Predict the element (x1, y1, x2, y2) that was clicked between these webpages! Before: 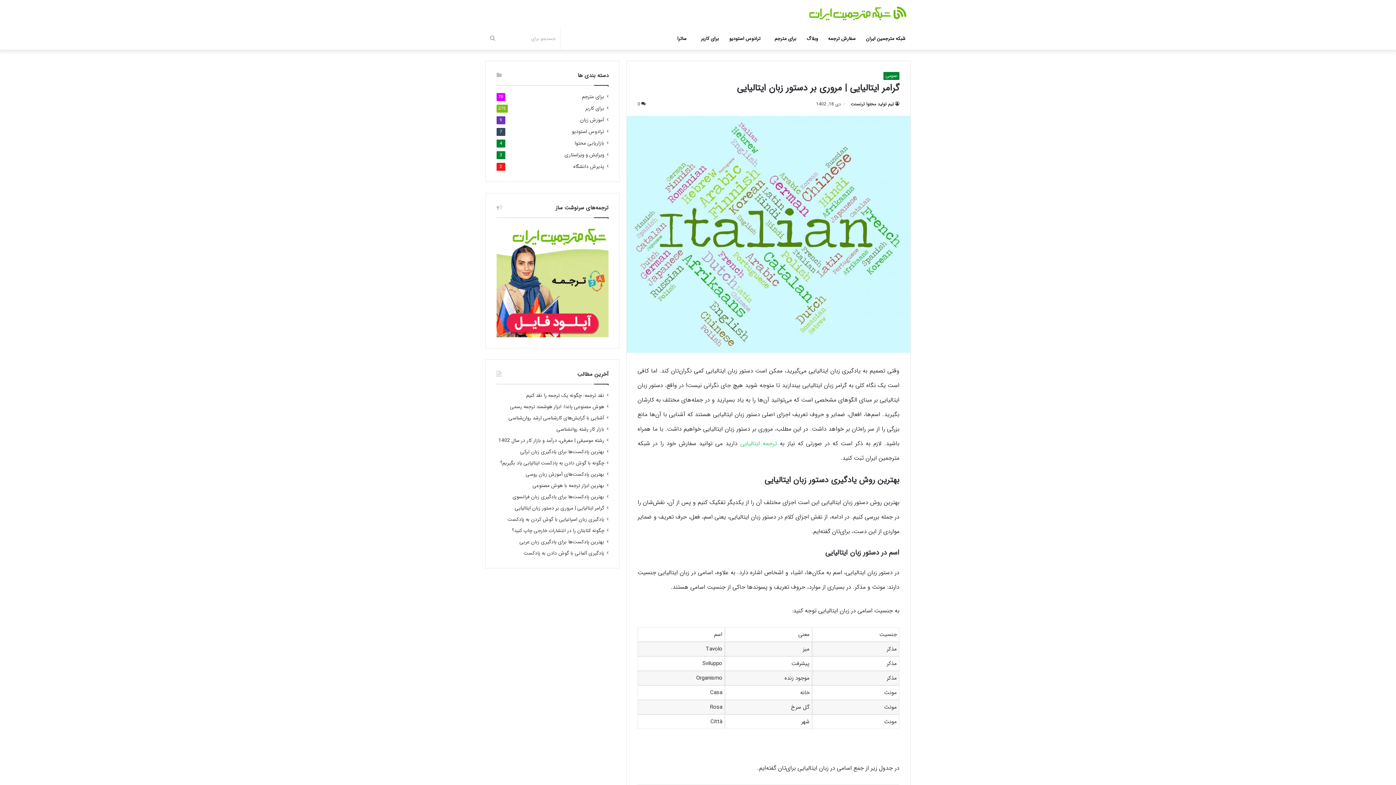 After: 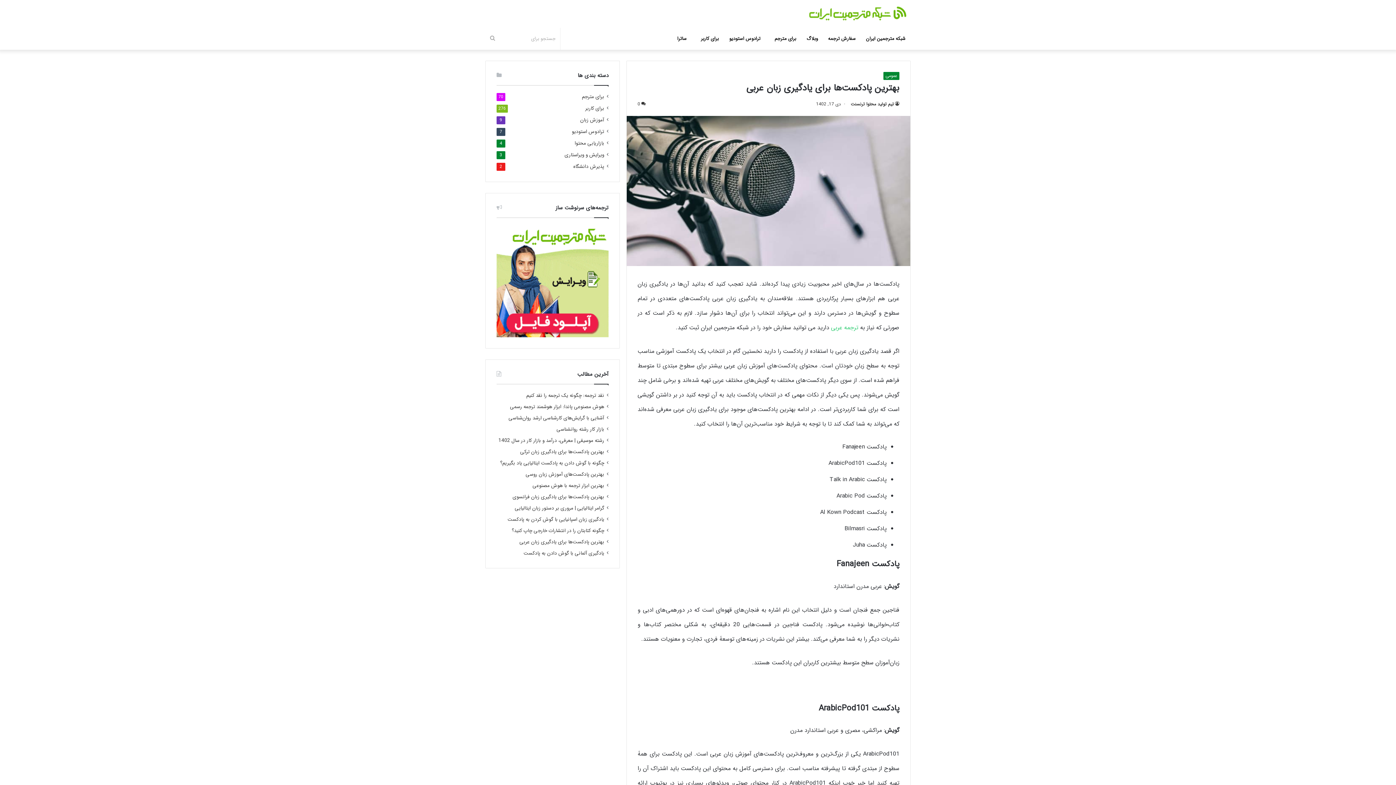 Action: bbox: (519, 538, 604, 546) label: بهترین پادکست‌ها برای یادگیری زبان عربی